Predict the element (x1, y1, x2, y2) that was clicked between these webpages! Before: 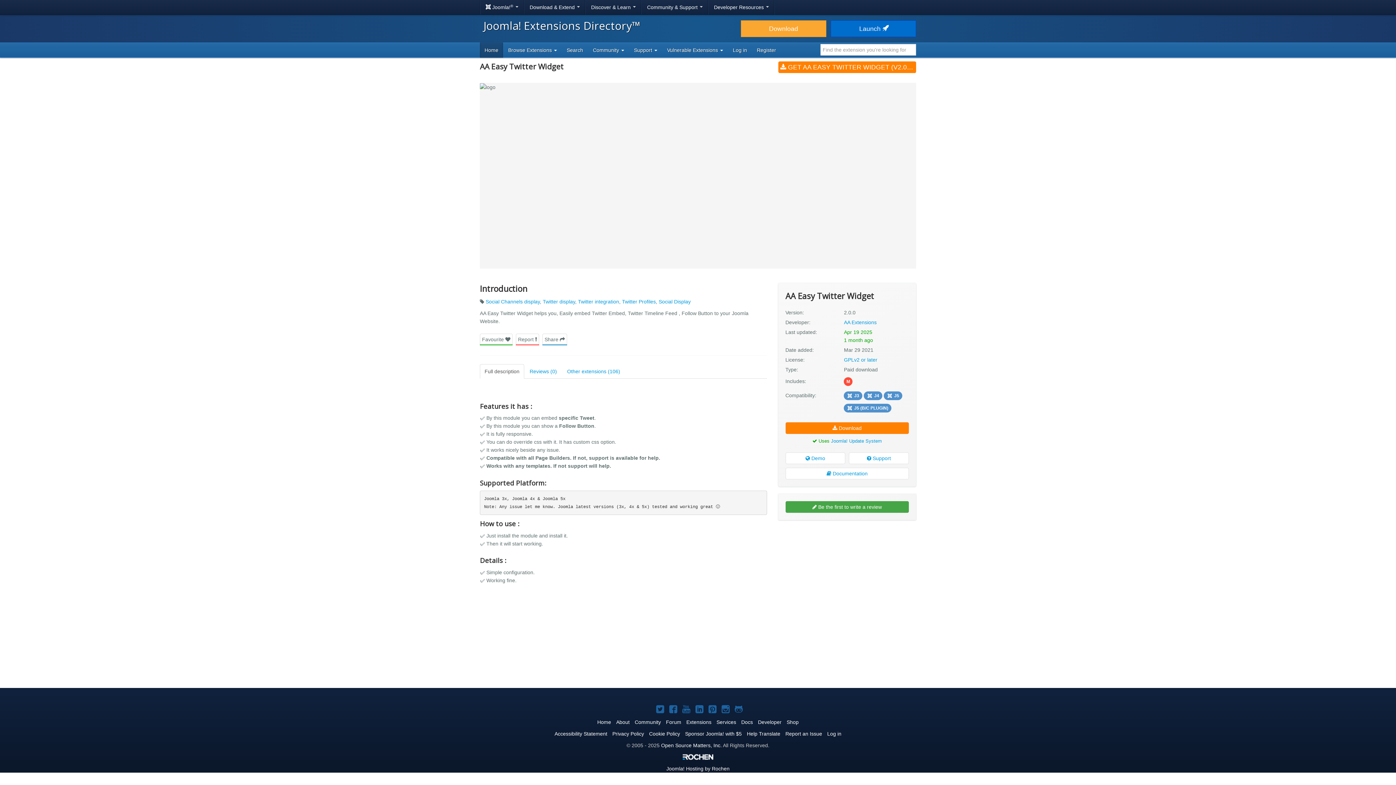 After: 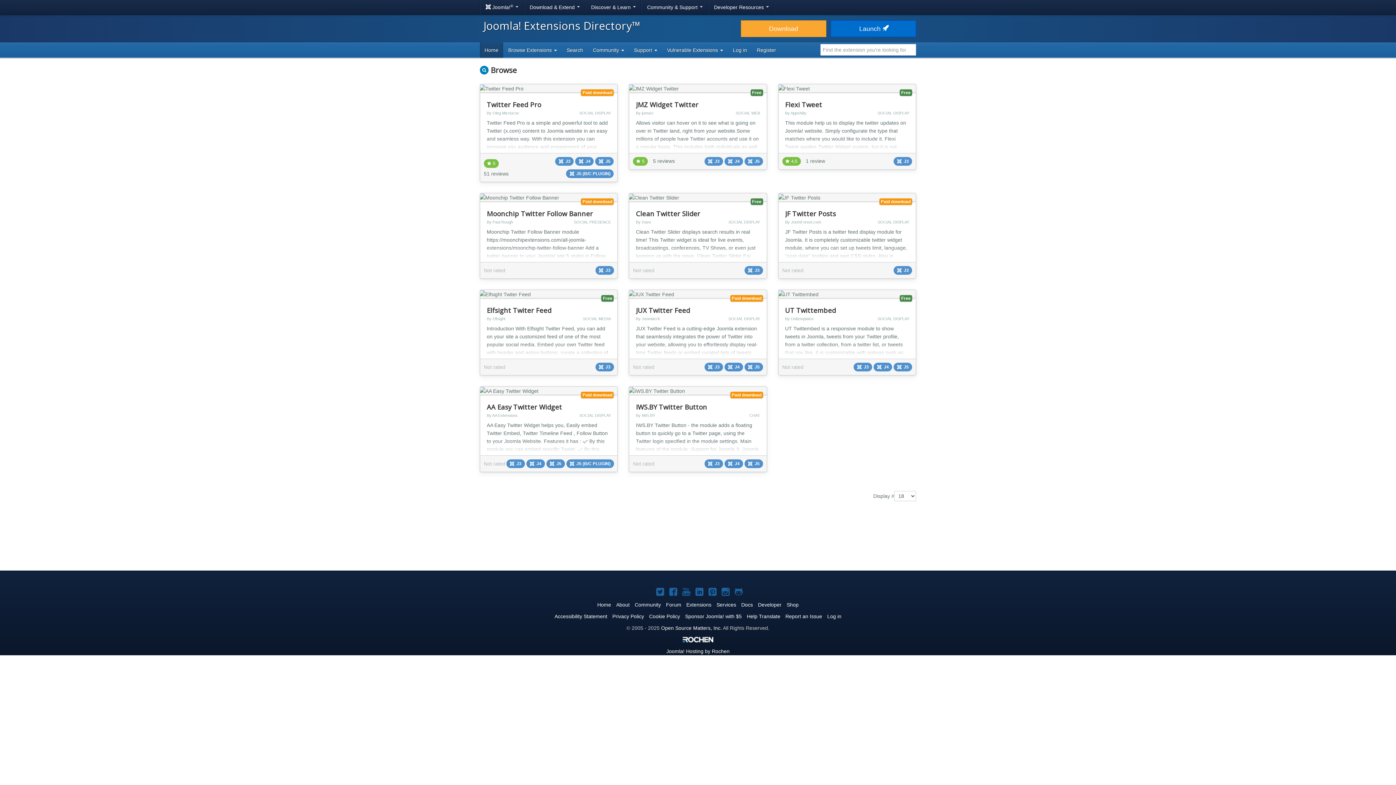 Action: bbox: (622, 298, 656, 304) label: Twitter Profiles